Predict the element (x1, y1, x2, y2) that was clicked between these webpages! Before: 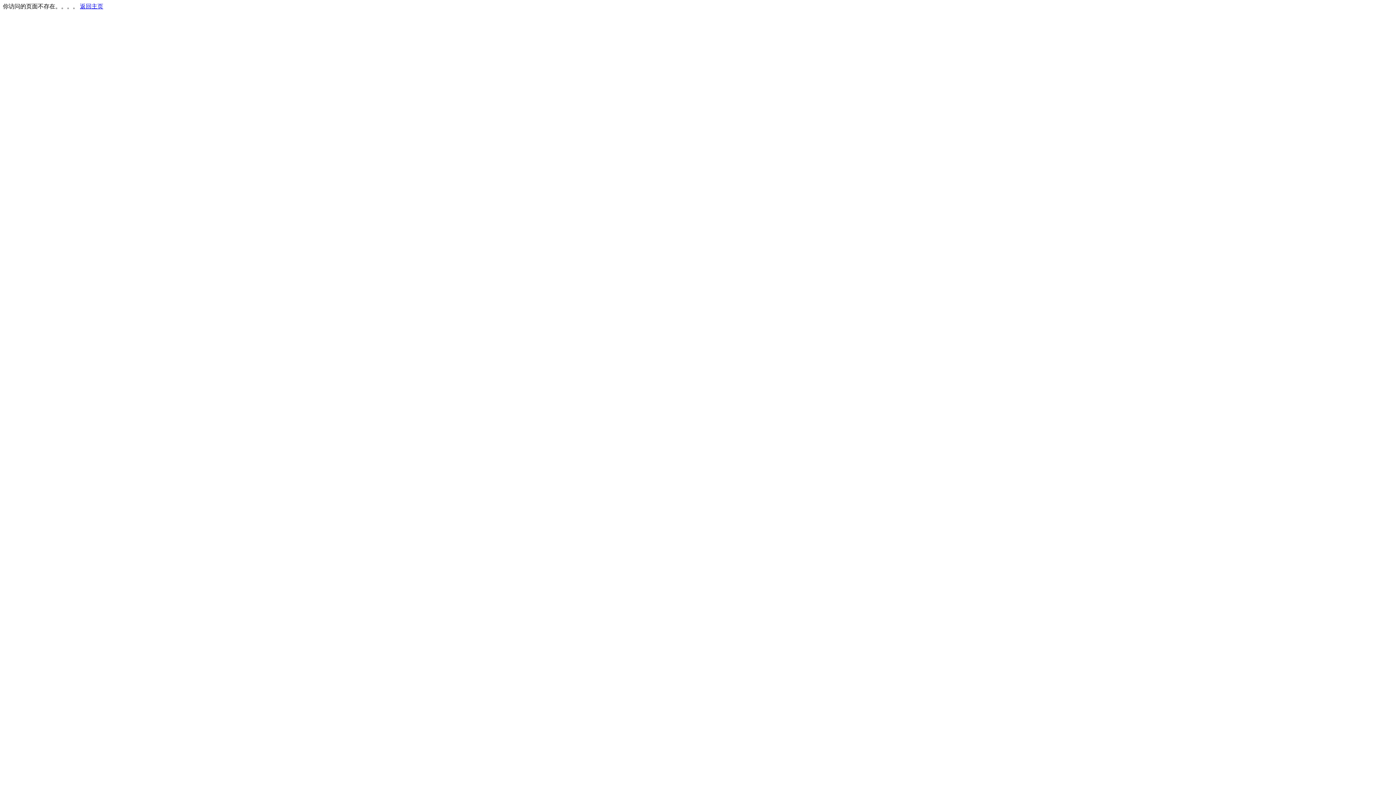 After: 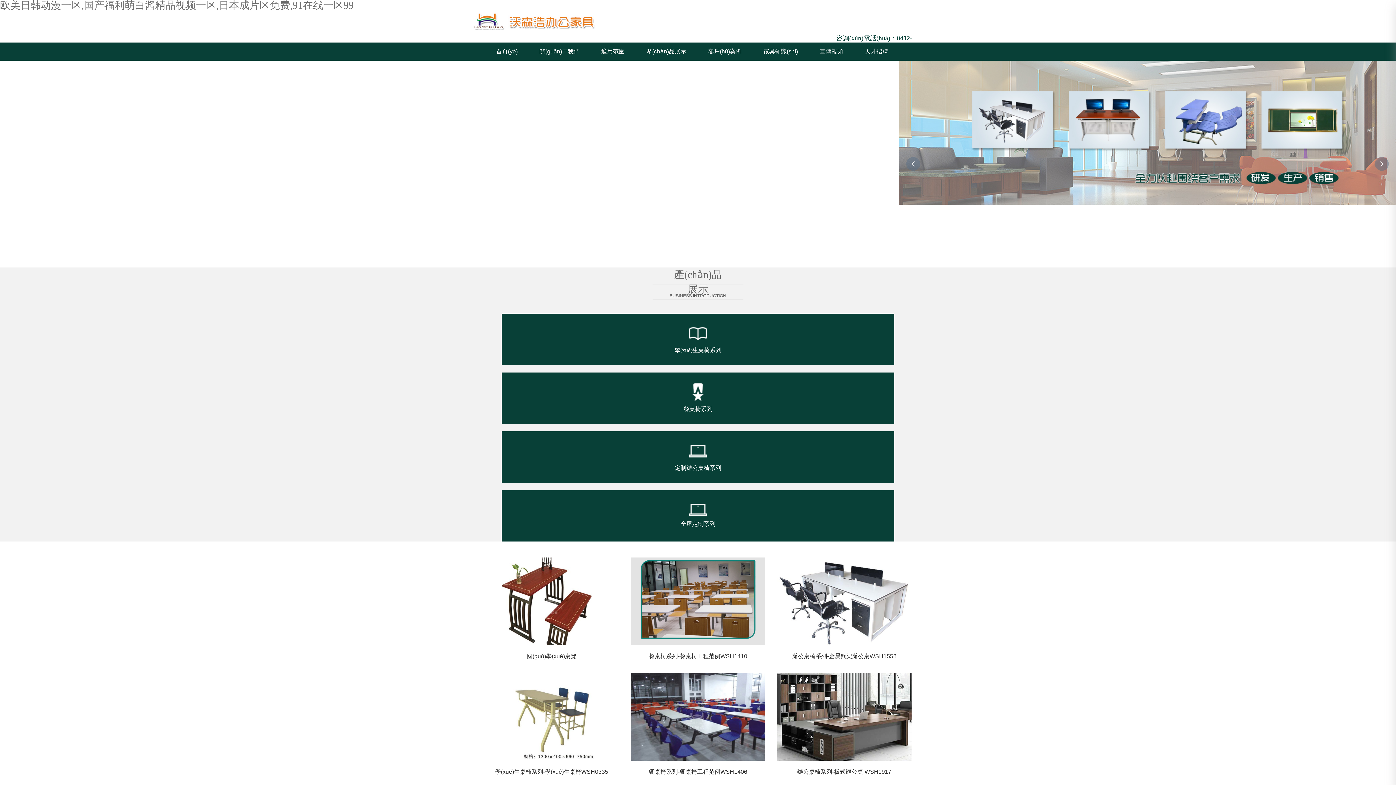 Action: label: 返回主页 bbox: (80, 3, 103, 9)